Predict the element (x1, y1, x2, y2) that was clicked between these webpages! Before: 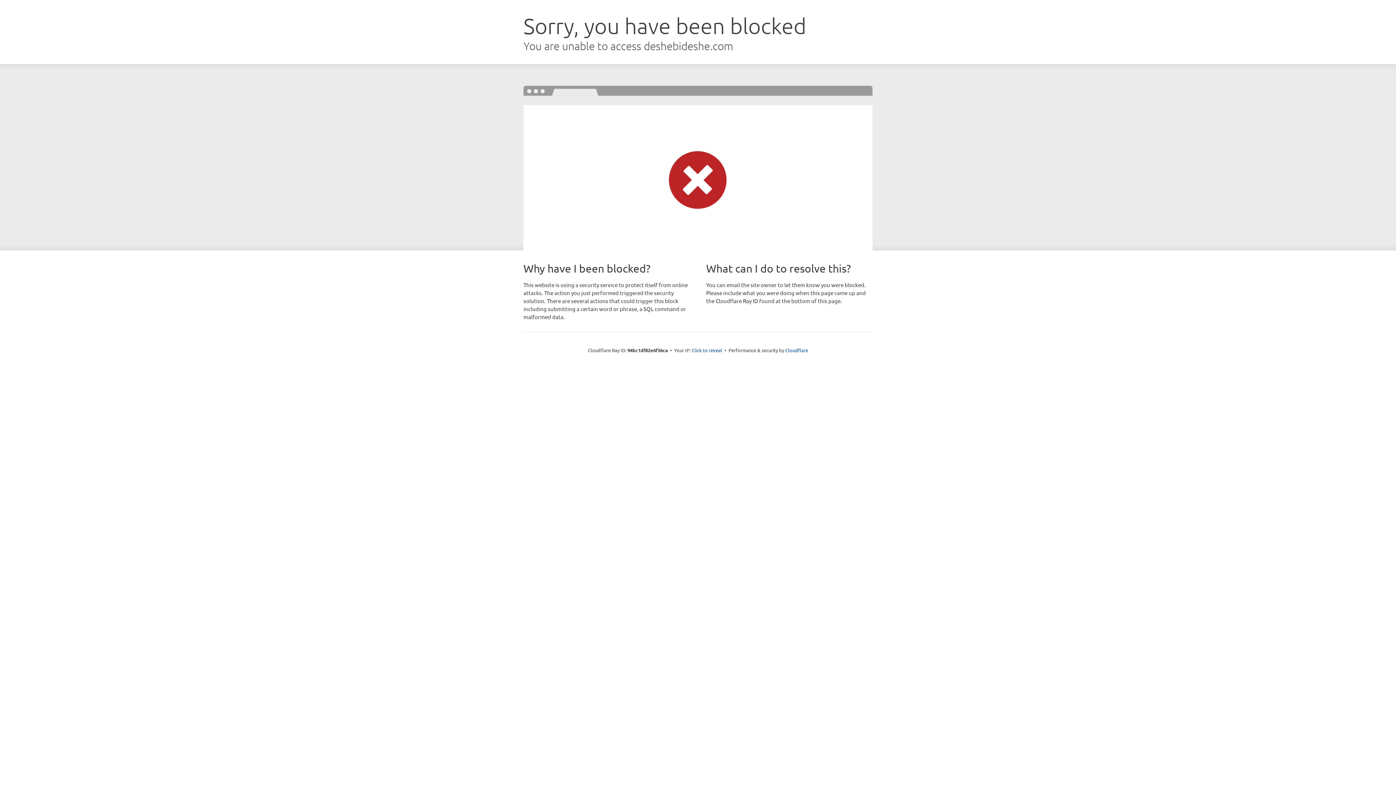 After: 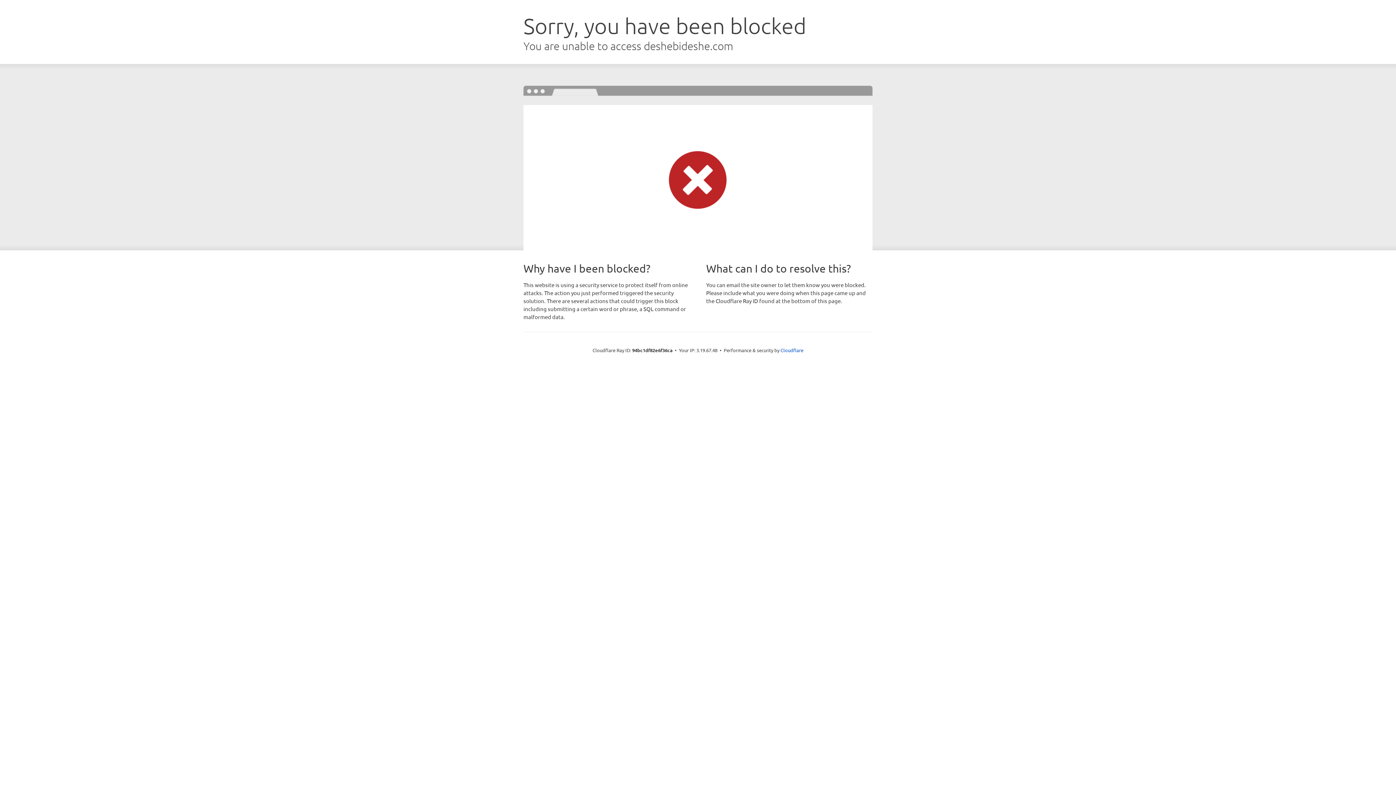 Action: bbox: (691, 346, 722, 353) label: Click to reveal